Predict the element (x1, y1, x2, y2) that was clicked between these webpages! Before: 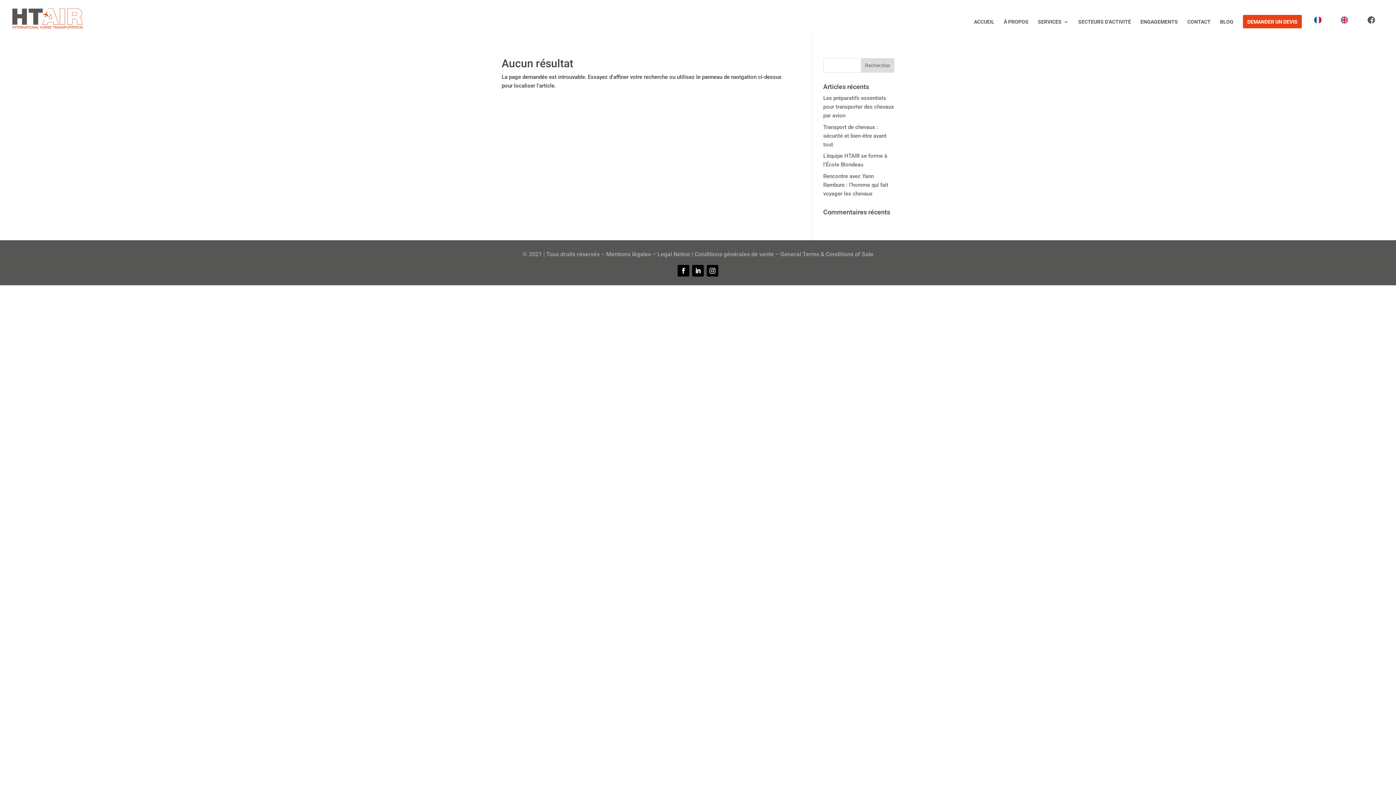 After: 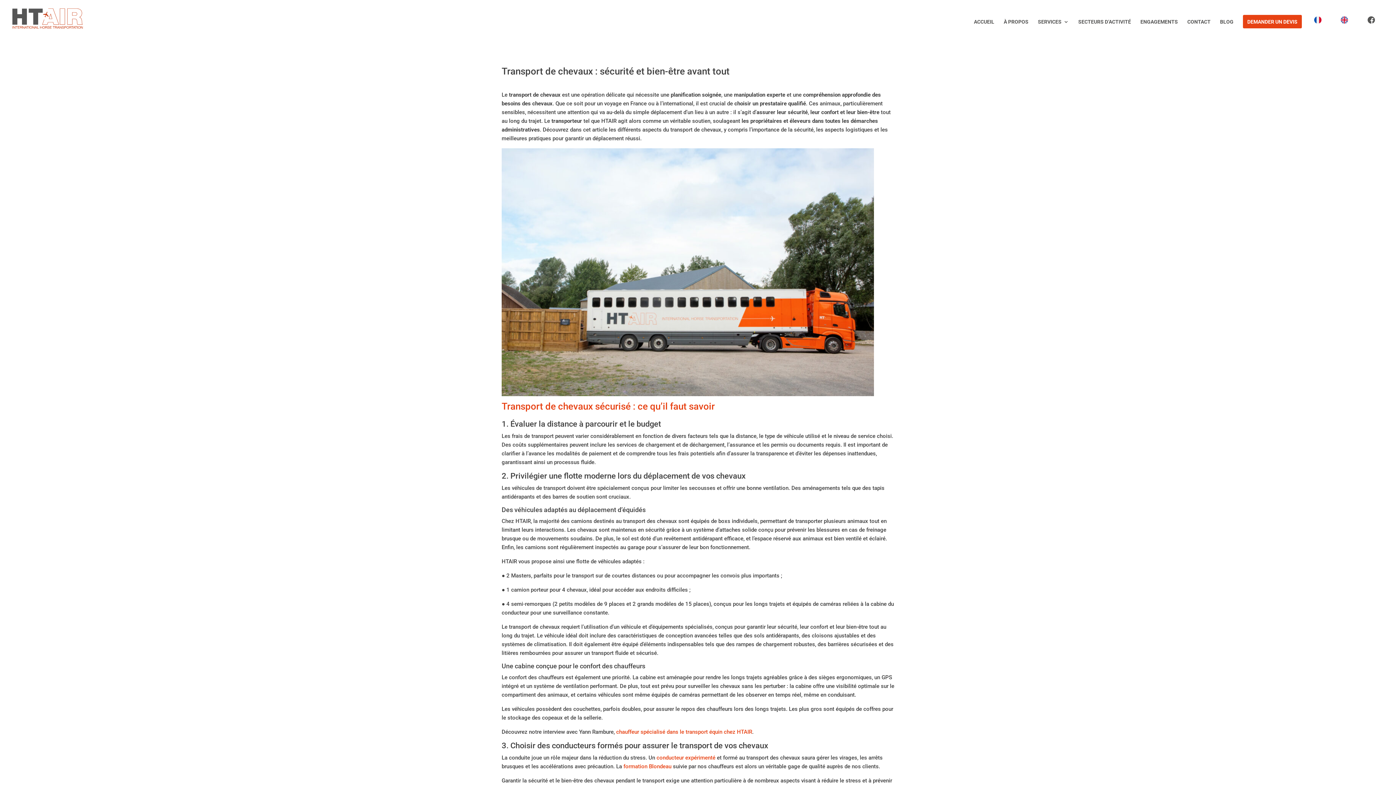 Action: label: Transport de chevaux : sécurité et bien-être avant tout bbox: (823, 123, 886, 147)